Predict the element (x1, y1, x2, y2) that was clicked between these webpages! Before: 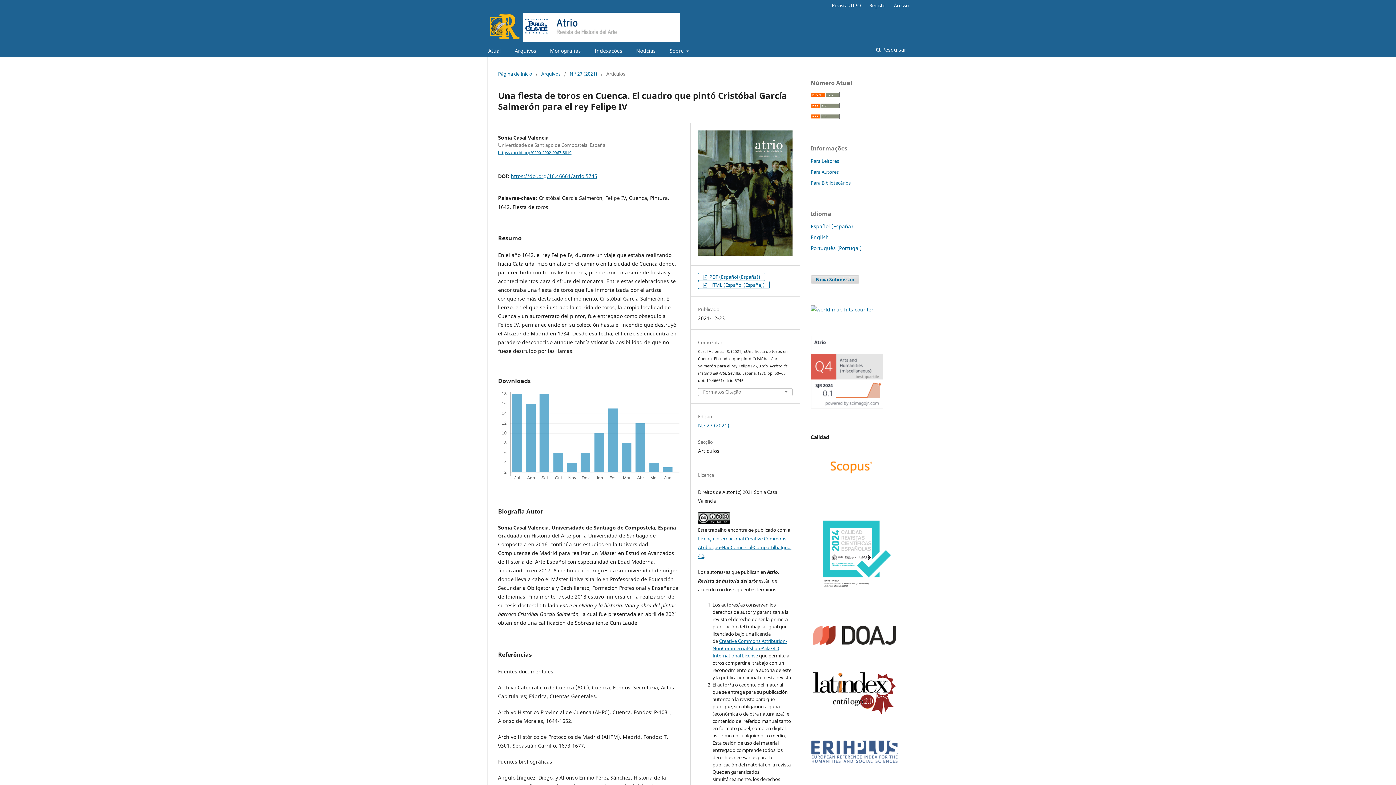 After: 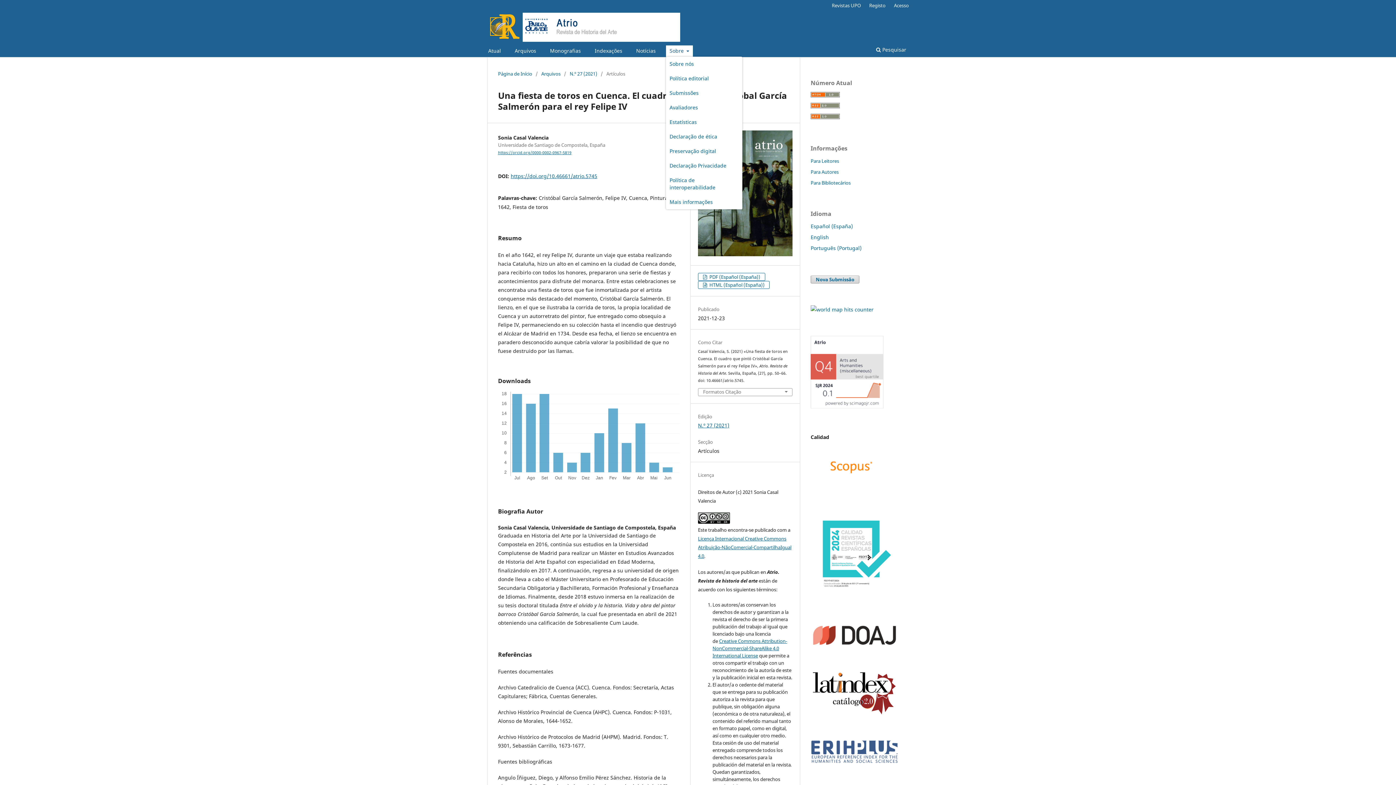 Action: label: Sobre  bbox: (666, 45, 693, 57)